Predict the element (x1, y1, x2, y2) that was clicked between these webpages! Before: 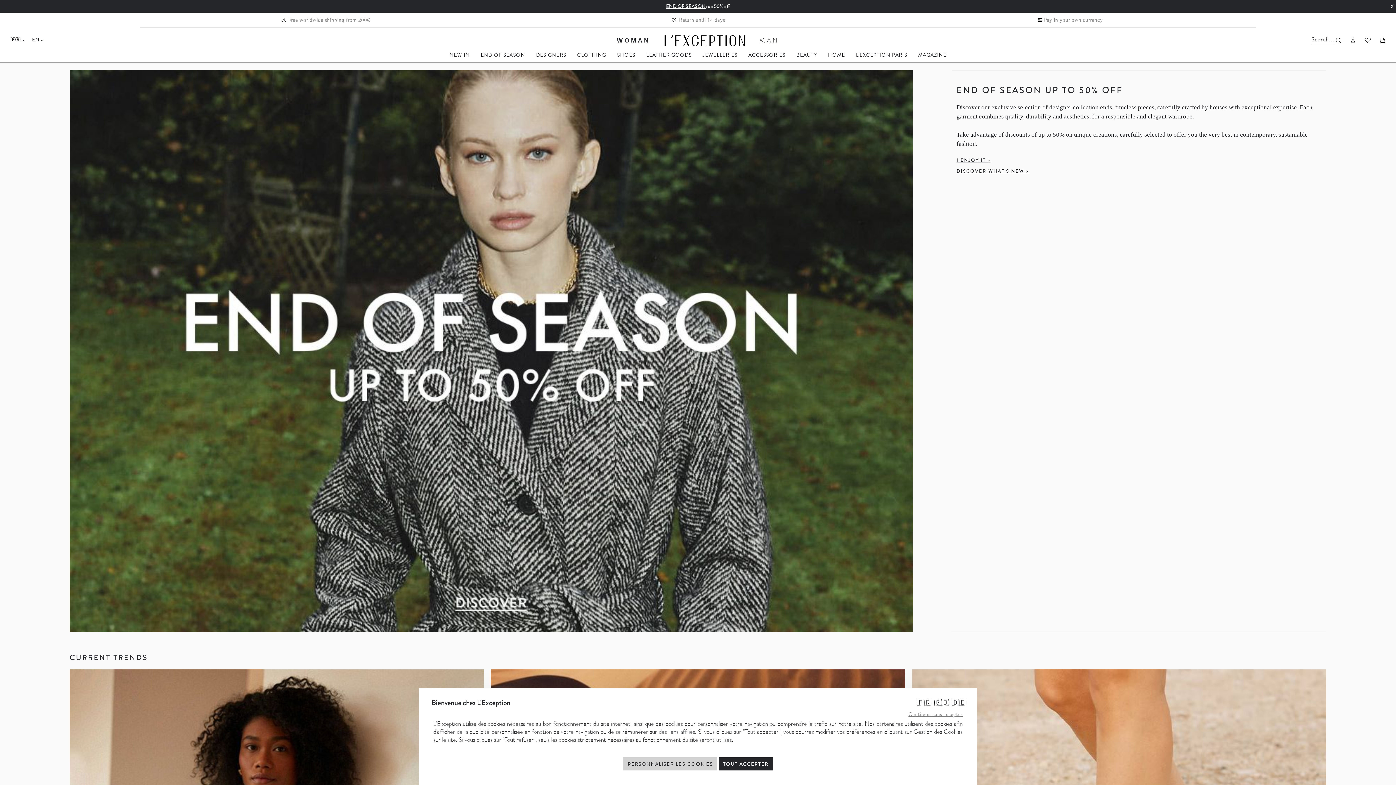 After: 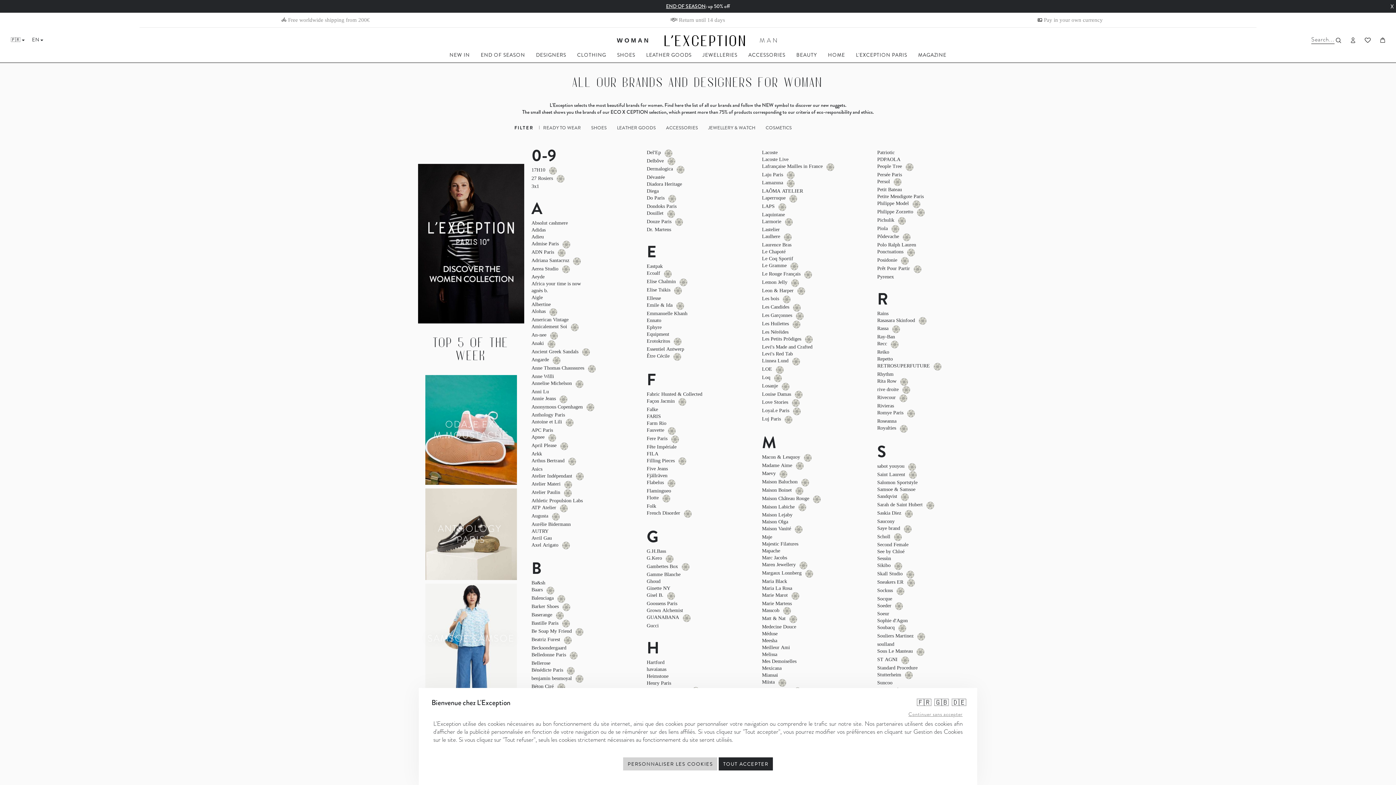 Action: label: DESIGNERS bbox: (536, 51, 566, 61)